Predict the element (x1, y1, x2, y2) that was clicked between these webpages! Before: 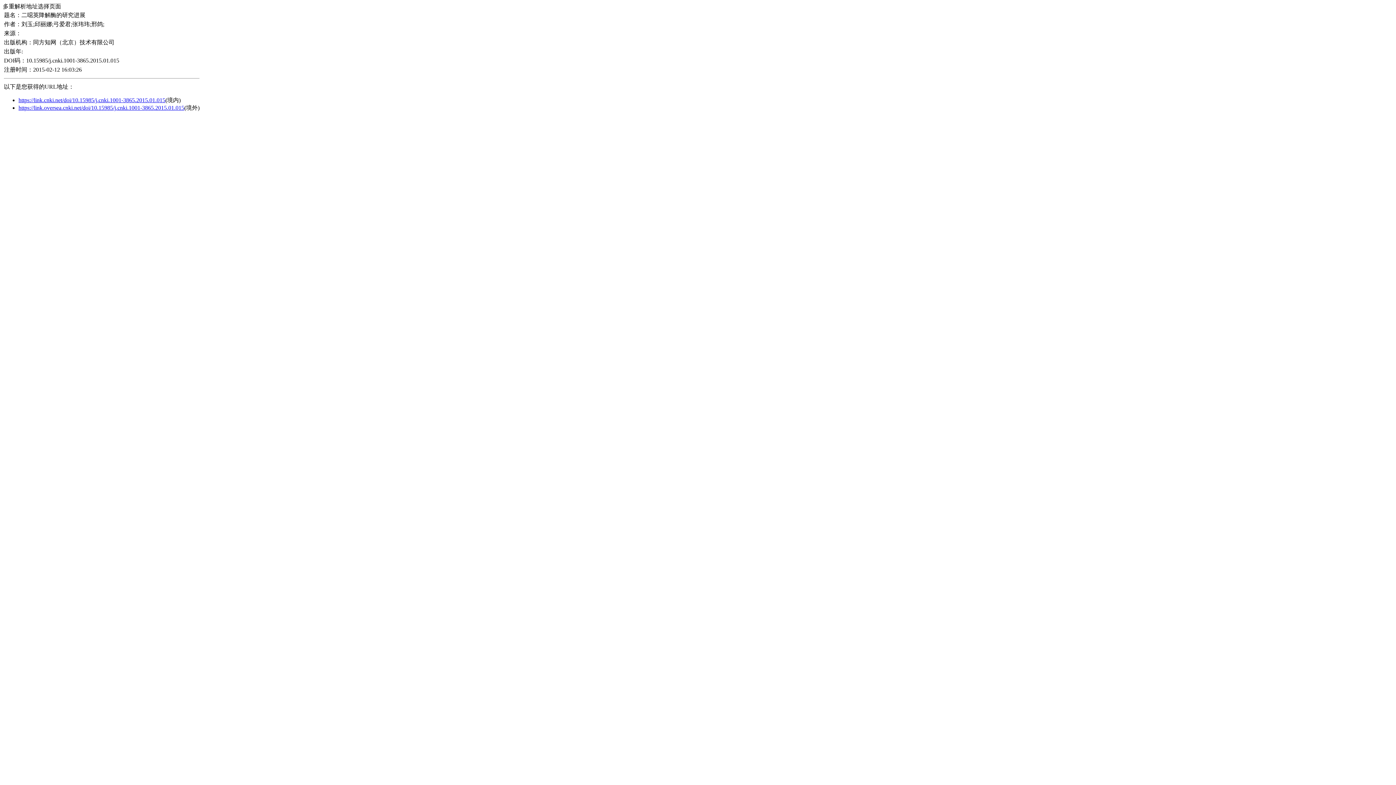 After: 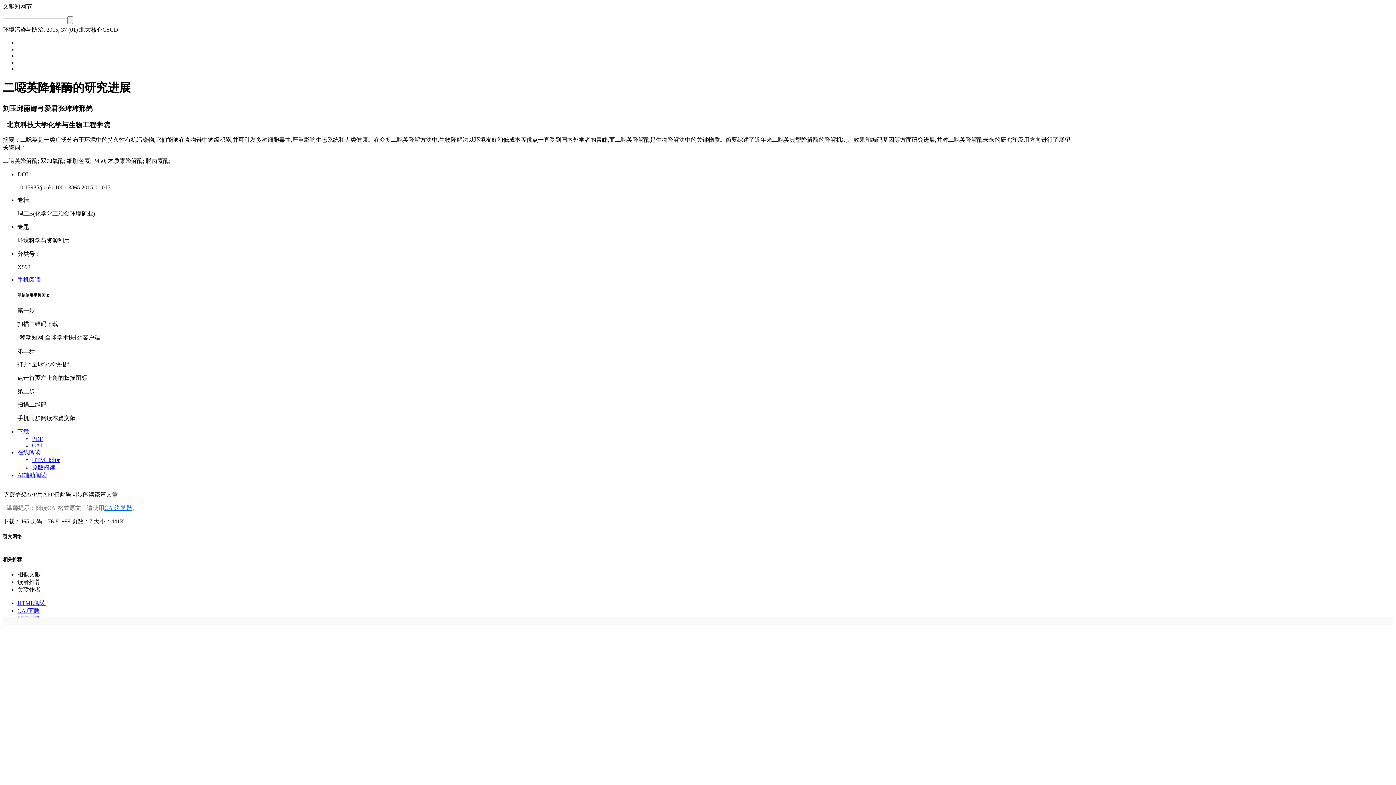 Action: bbox: (18, 104, 184, 110) label: https://link.oversea.cnki.net/doi/10.15985/j.cnki.1001-3865.2015.01.015